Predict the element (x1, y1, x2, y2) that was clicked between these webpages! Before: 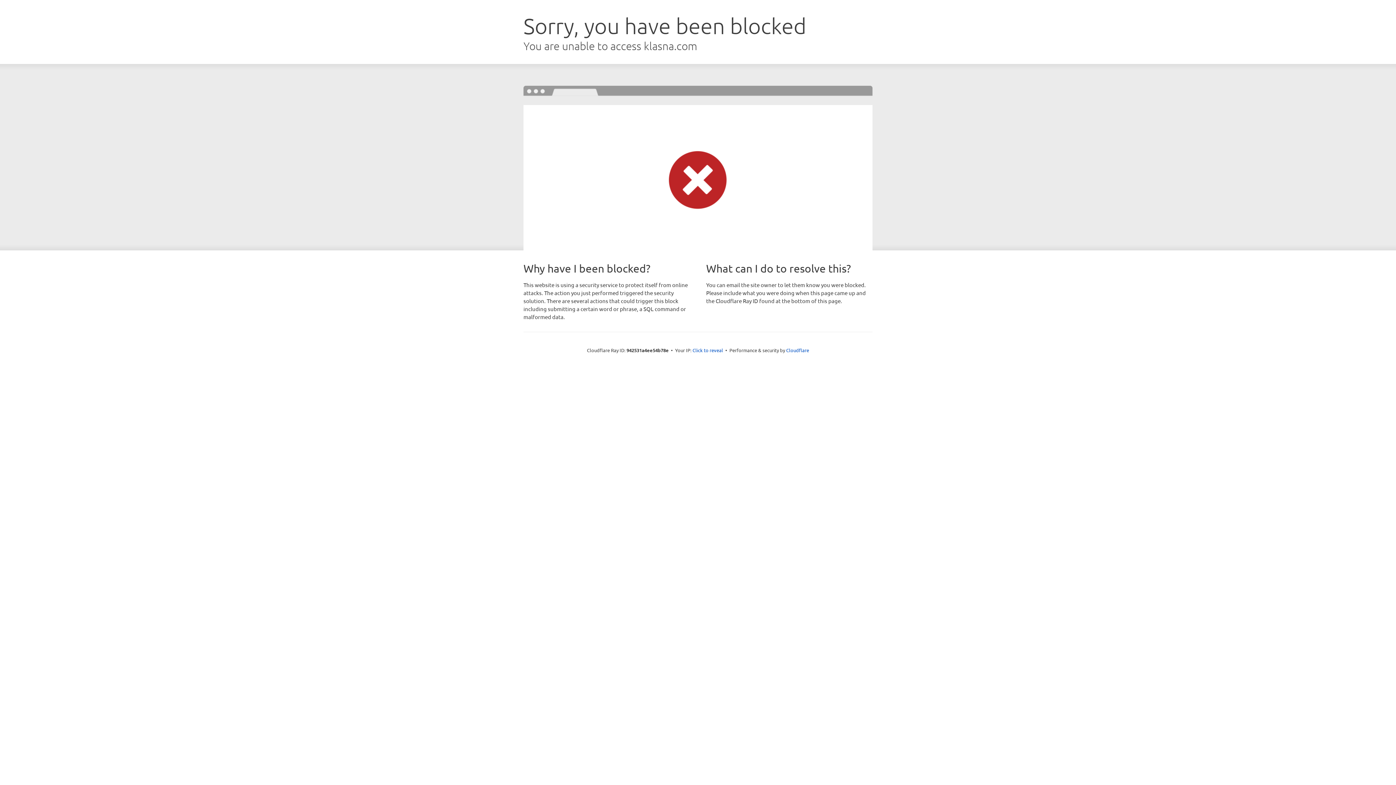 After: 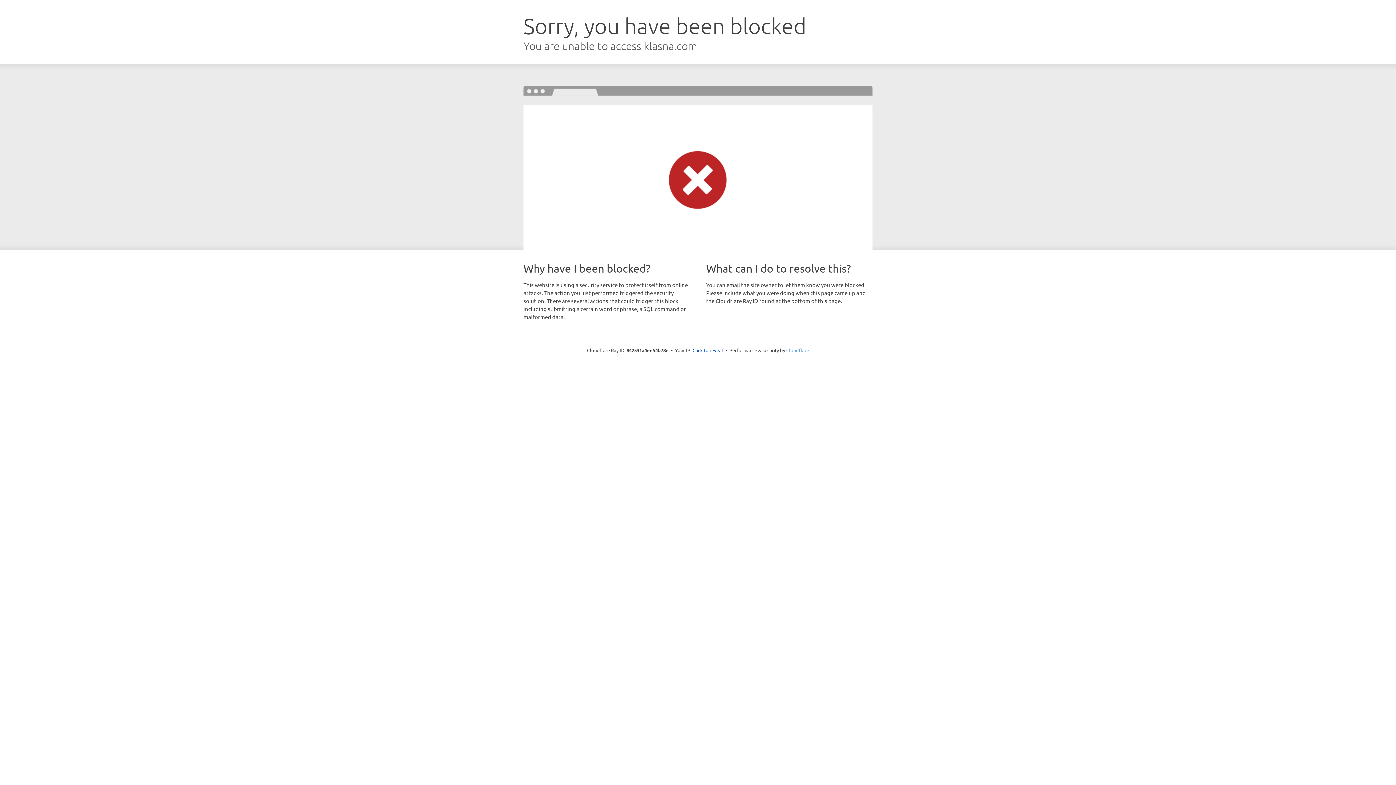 Action: bbox: (786, 347, 809, 353) label: Cloudflare